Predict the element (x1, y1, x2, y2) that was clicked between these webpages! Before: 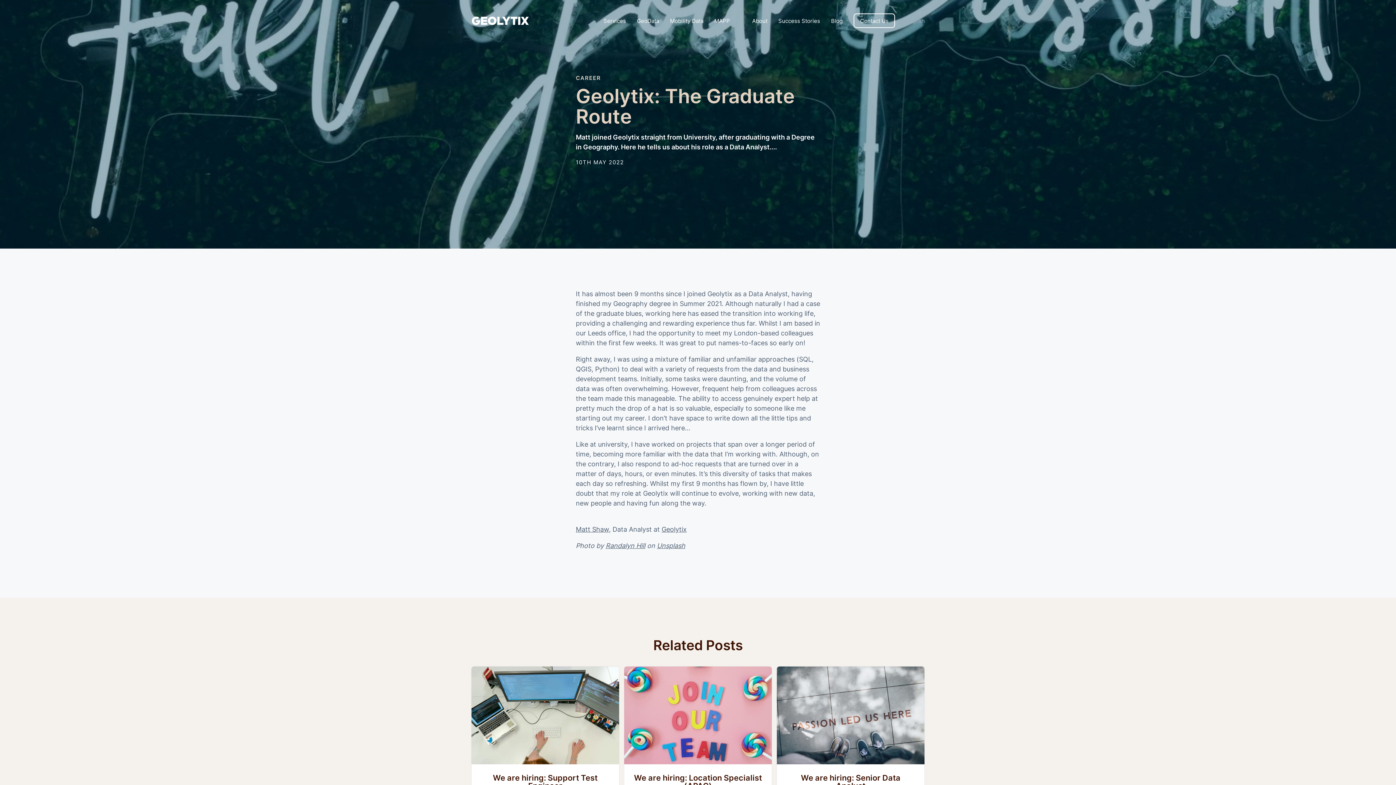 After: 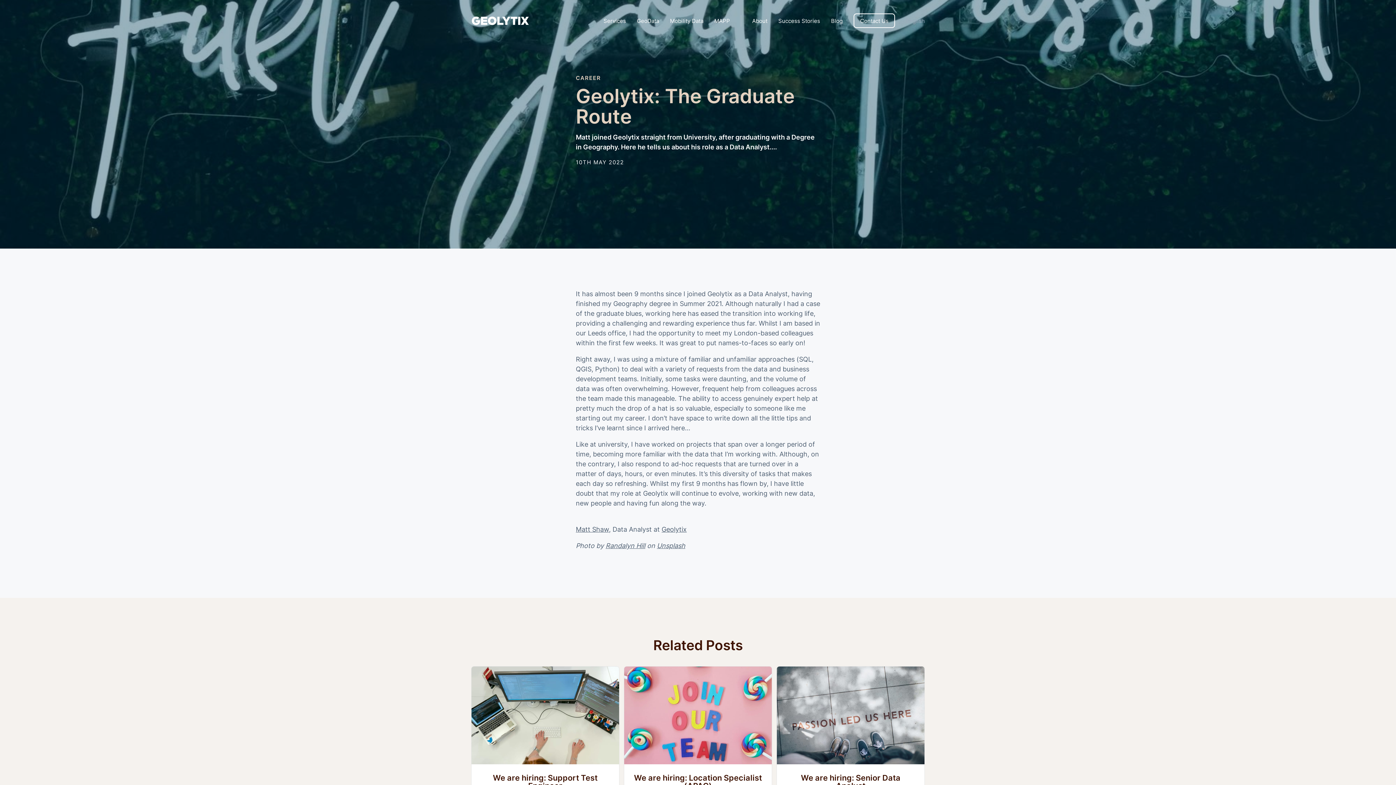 Action: bbox: (657, 542, 685, 549) label: Unsplash